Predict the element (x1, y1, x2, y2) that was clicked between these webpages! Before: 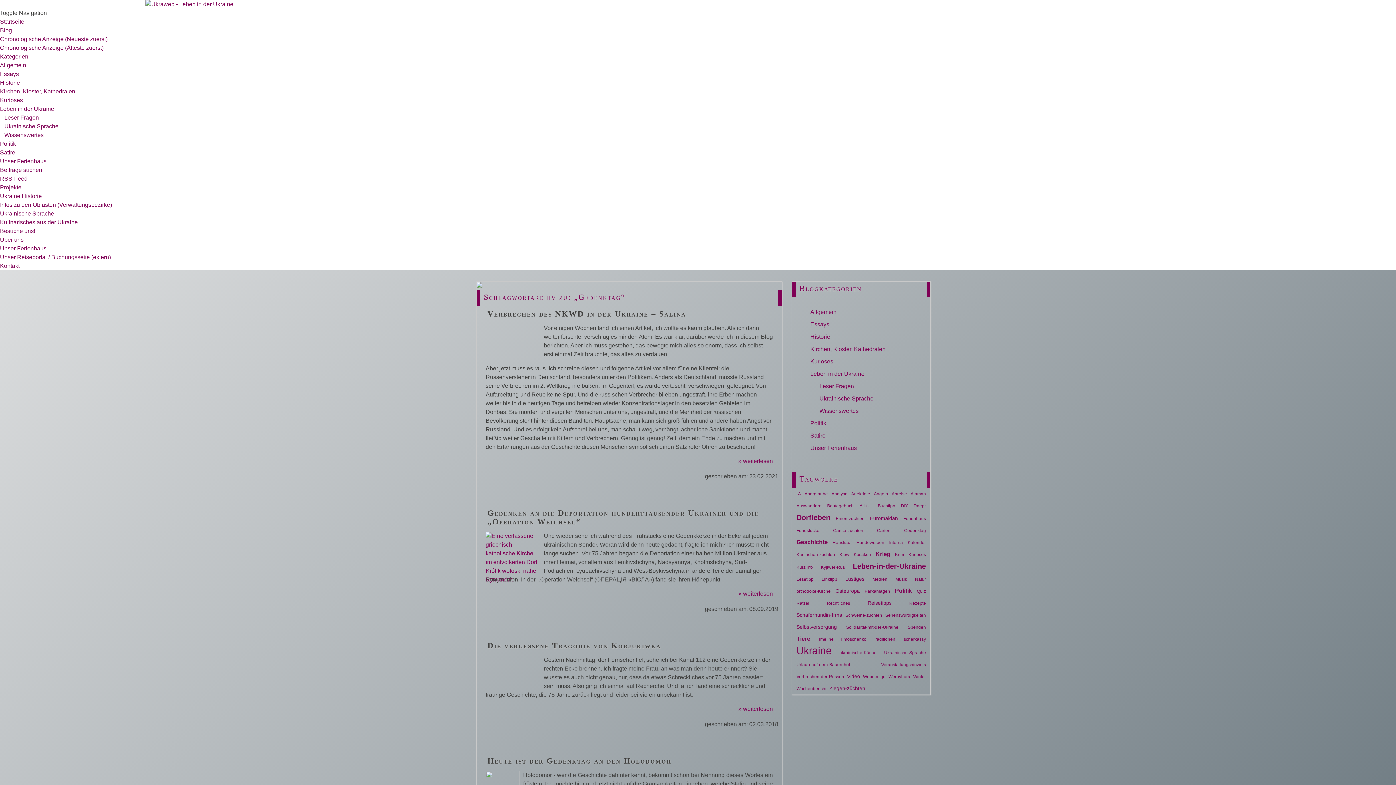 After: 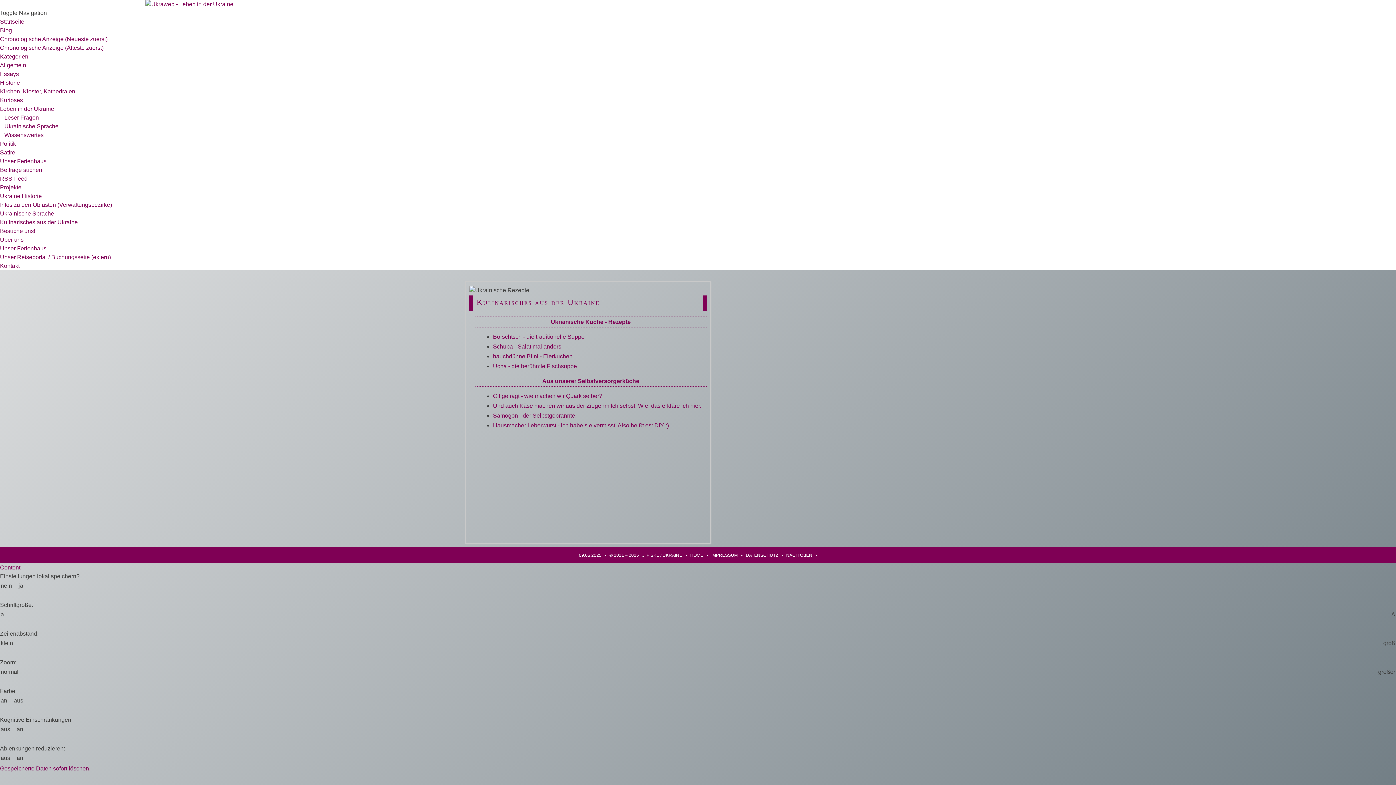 Action: bbox: (0, 219, 77, 225) label: Kulinarisches aus der Ukraine